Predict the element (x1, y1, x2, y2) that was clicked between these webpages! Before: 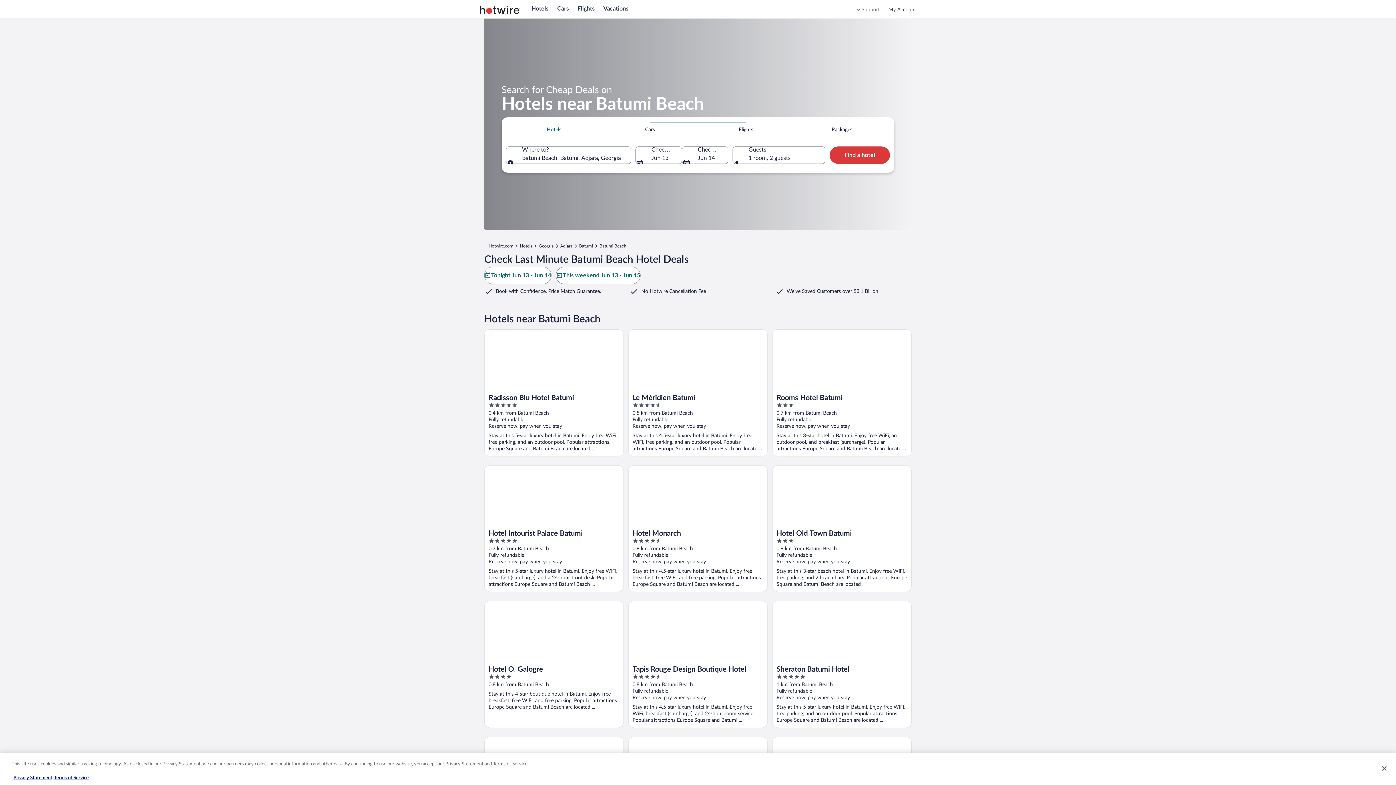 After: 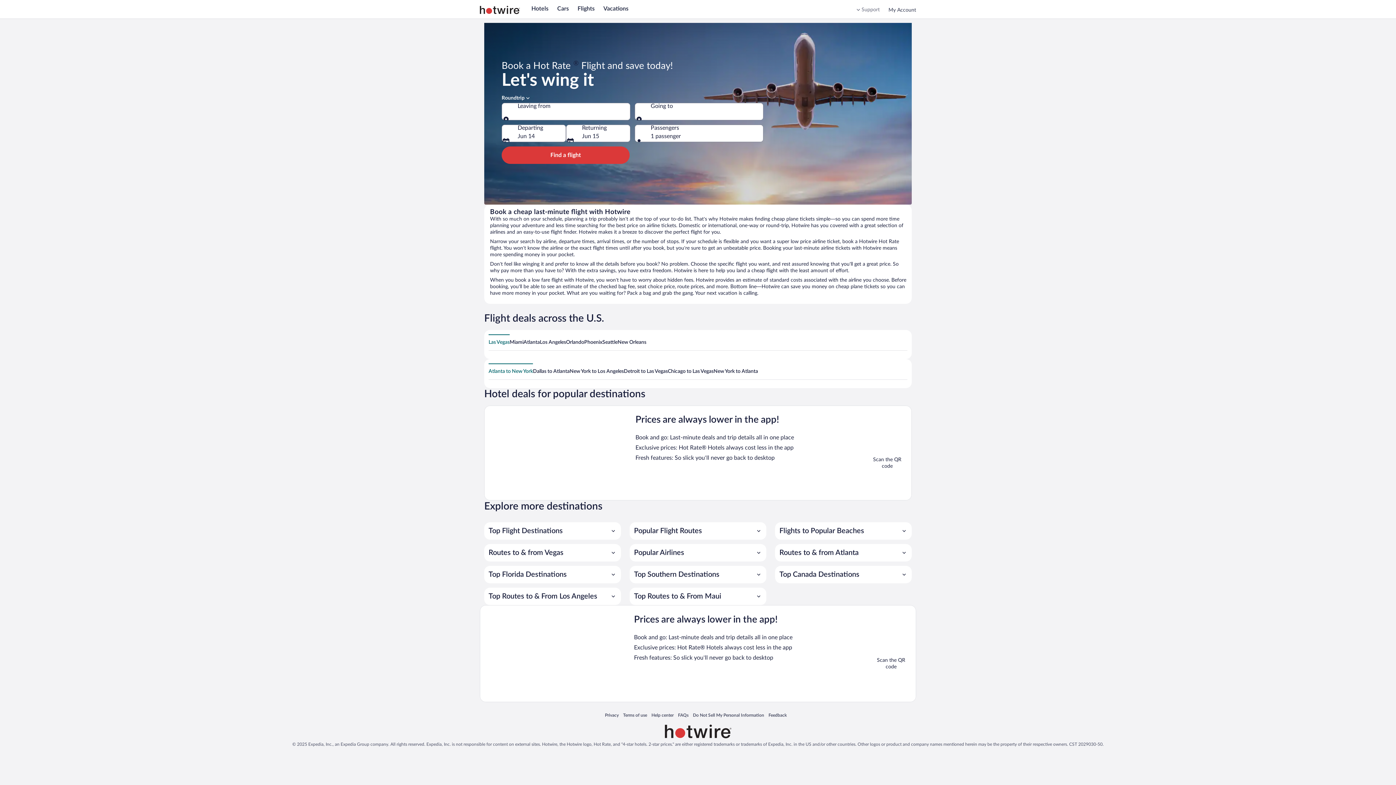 Action: label: Flights bbox: (577, 5, 594, 11)